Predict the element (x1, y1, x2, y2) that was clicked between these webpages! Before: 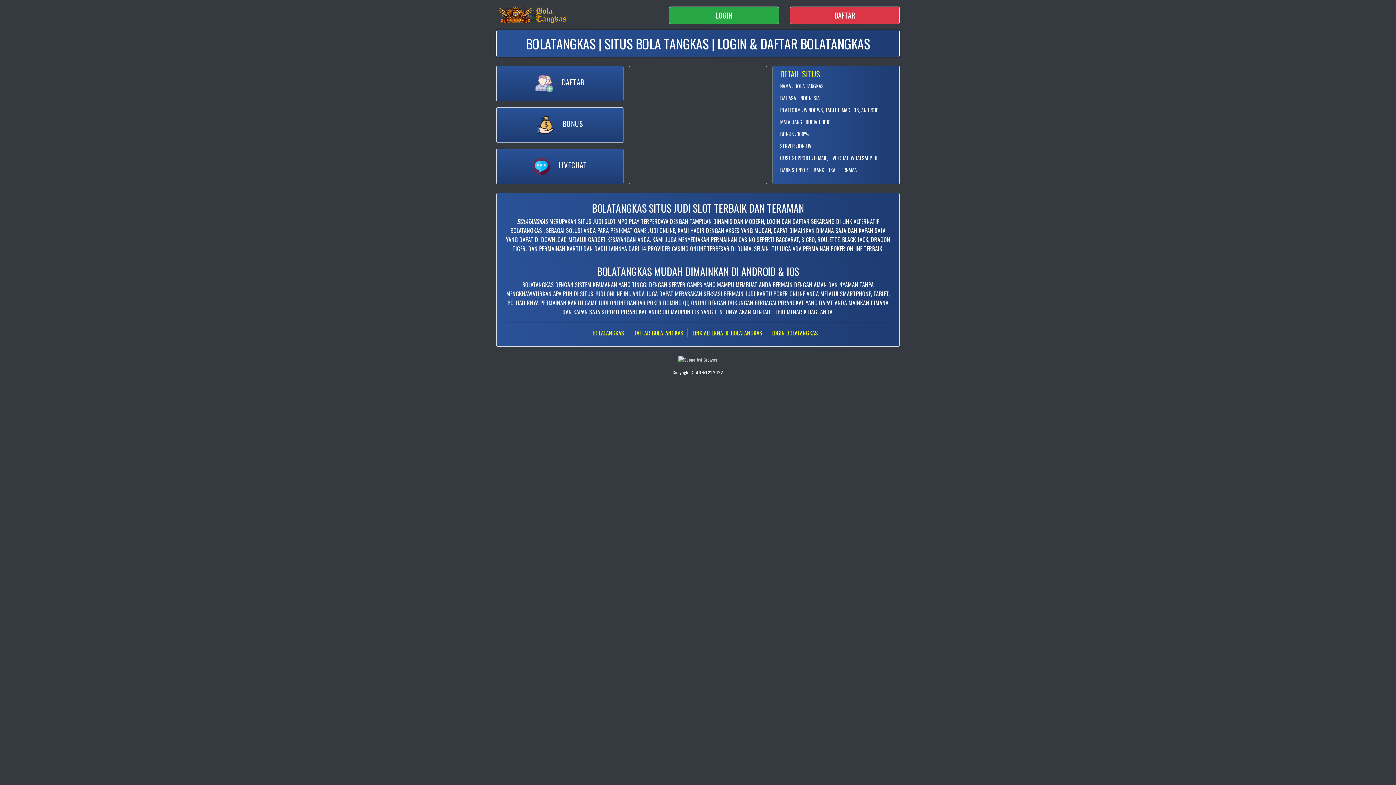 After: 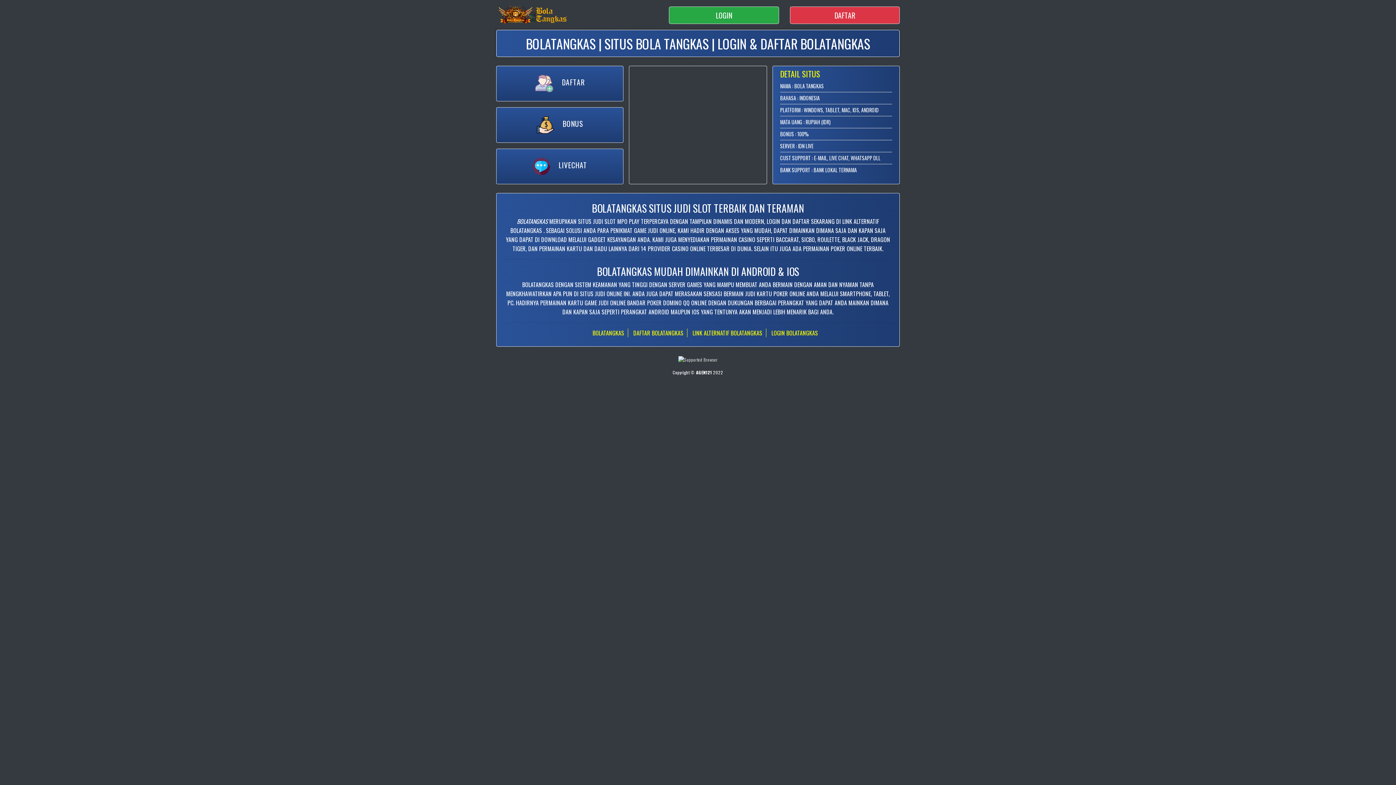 Action: bbox: (629, 65, 767, 184)